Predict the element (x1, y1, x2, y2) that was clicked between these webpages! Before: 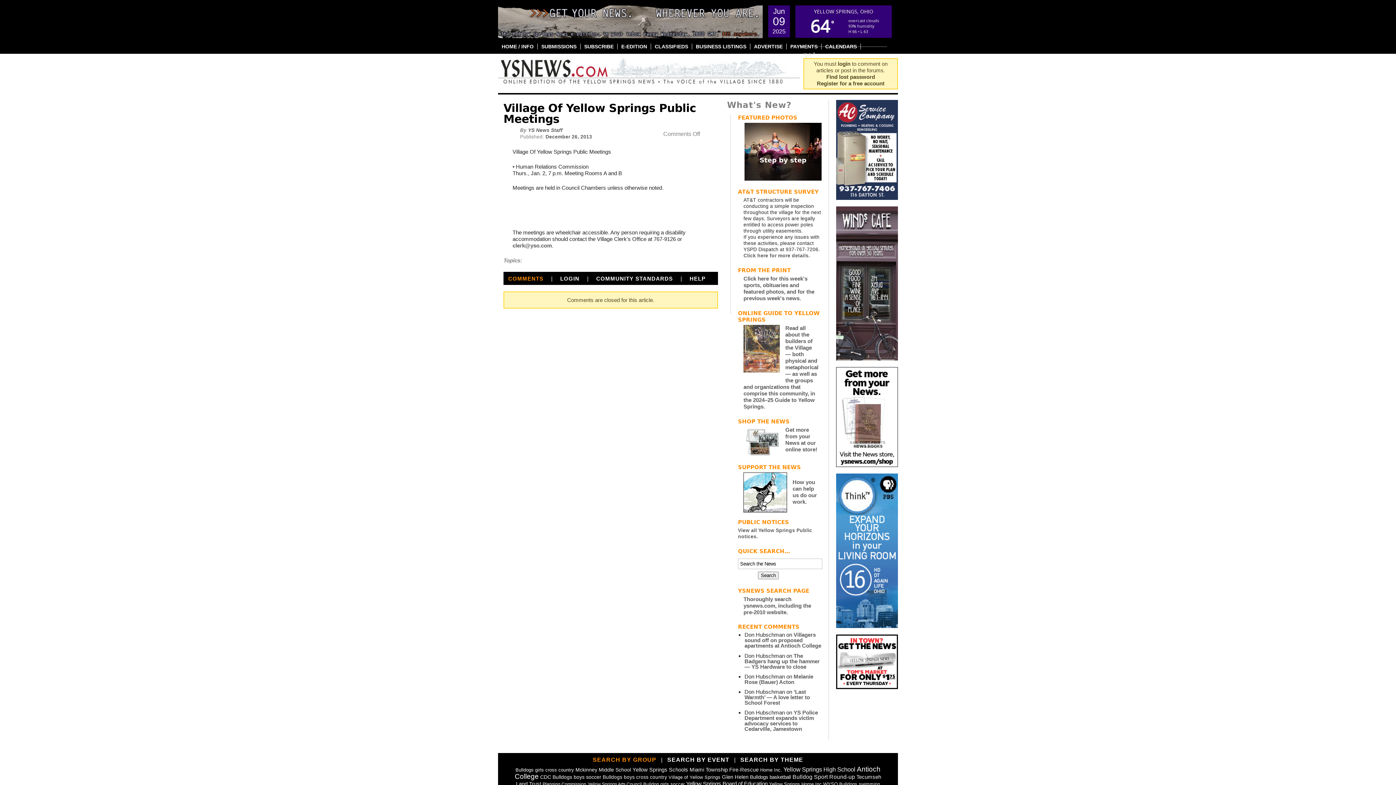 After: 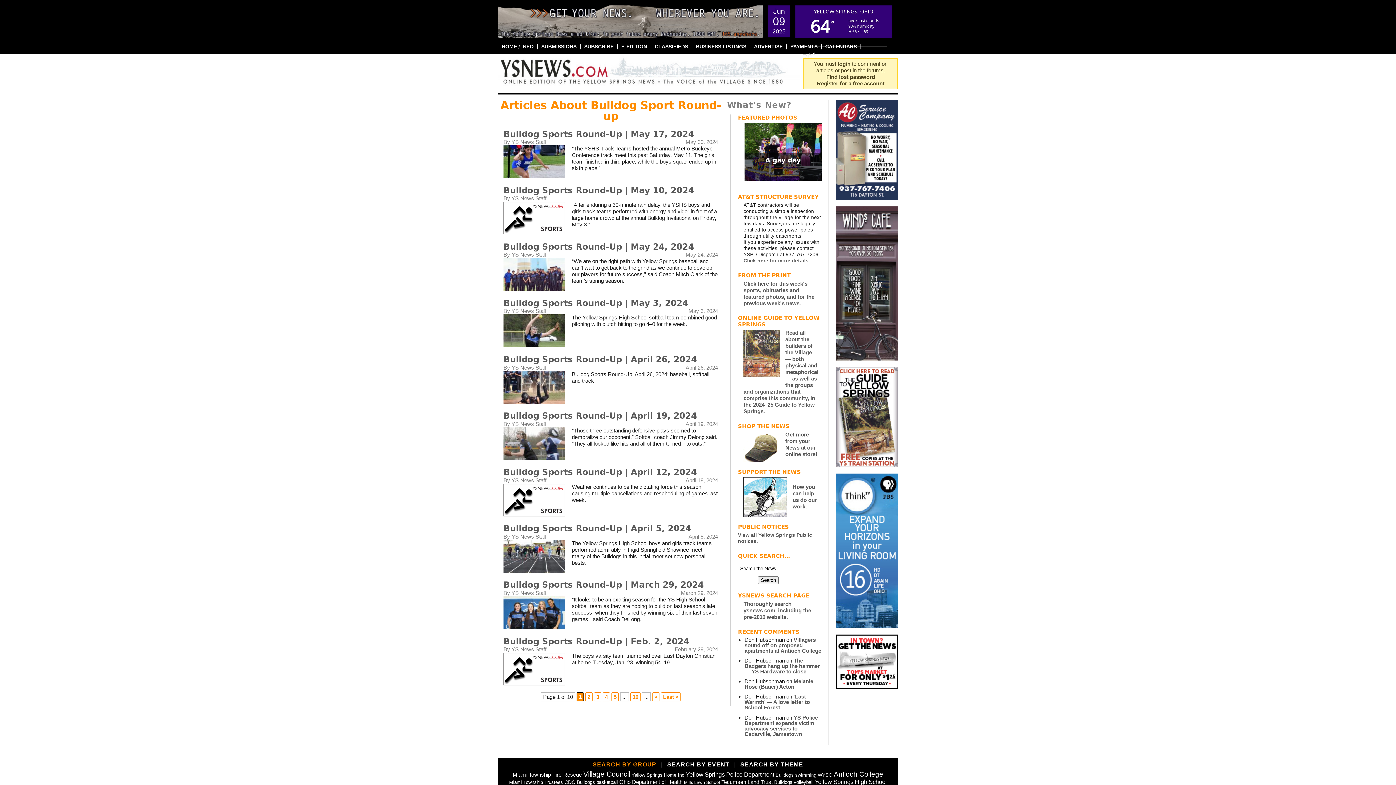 Action: bbox: (792, 774, 855, 780) label: Bulldog Sport Round-up (98 items)